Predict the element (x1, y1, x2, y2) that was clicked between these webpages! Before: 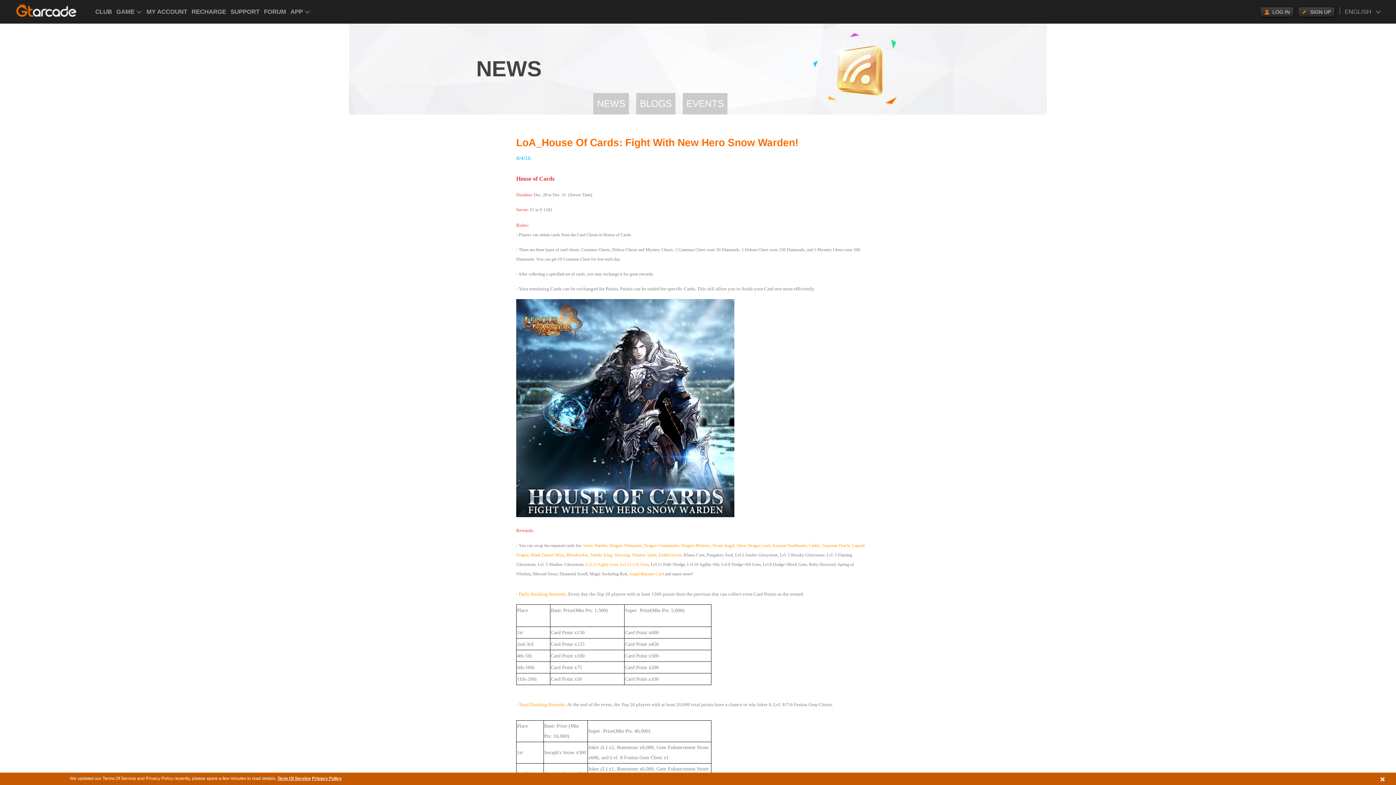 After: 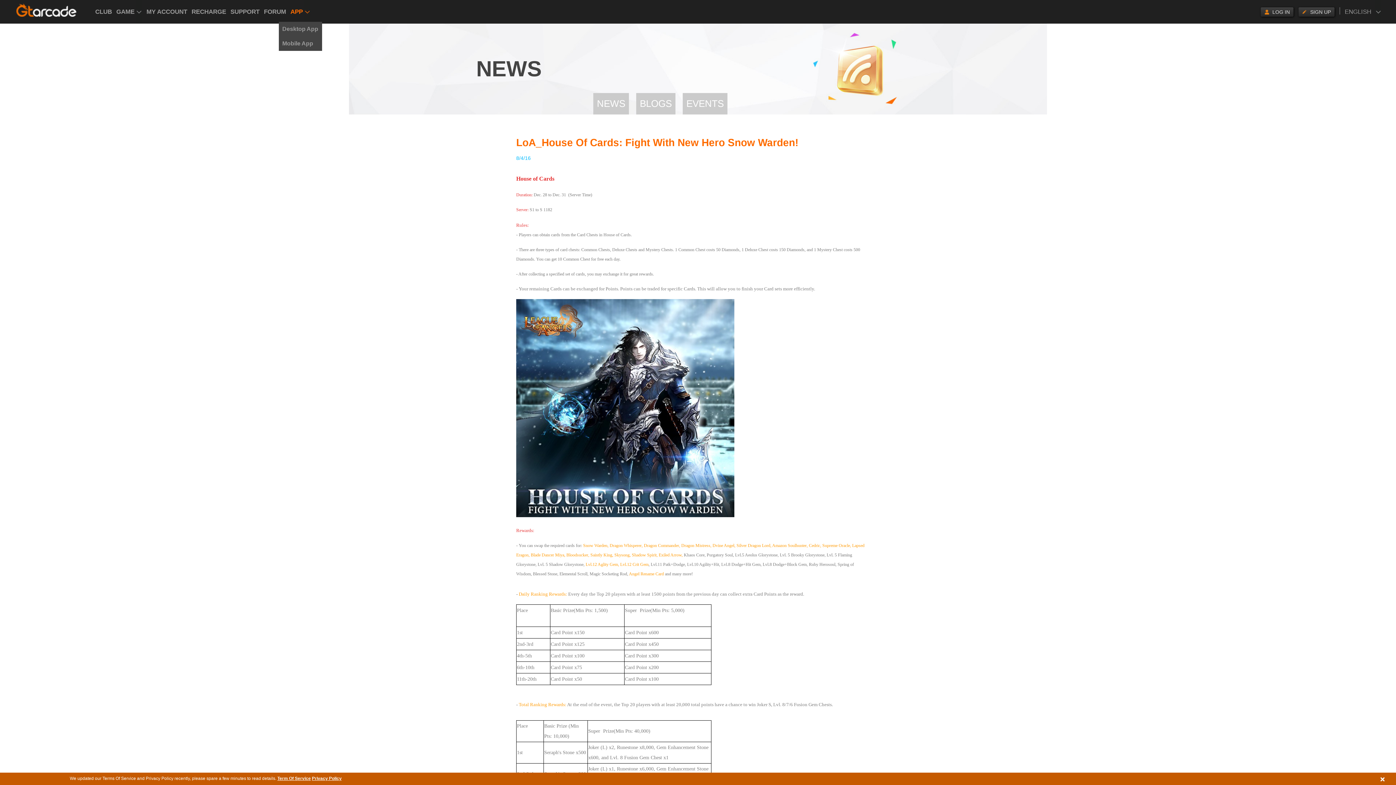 Action: label: APP bbox: (290, 0, 310, 23)